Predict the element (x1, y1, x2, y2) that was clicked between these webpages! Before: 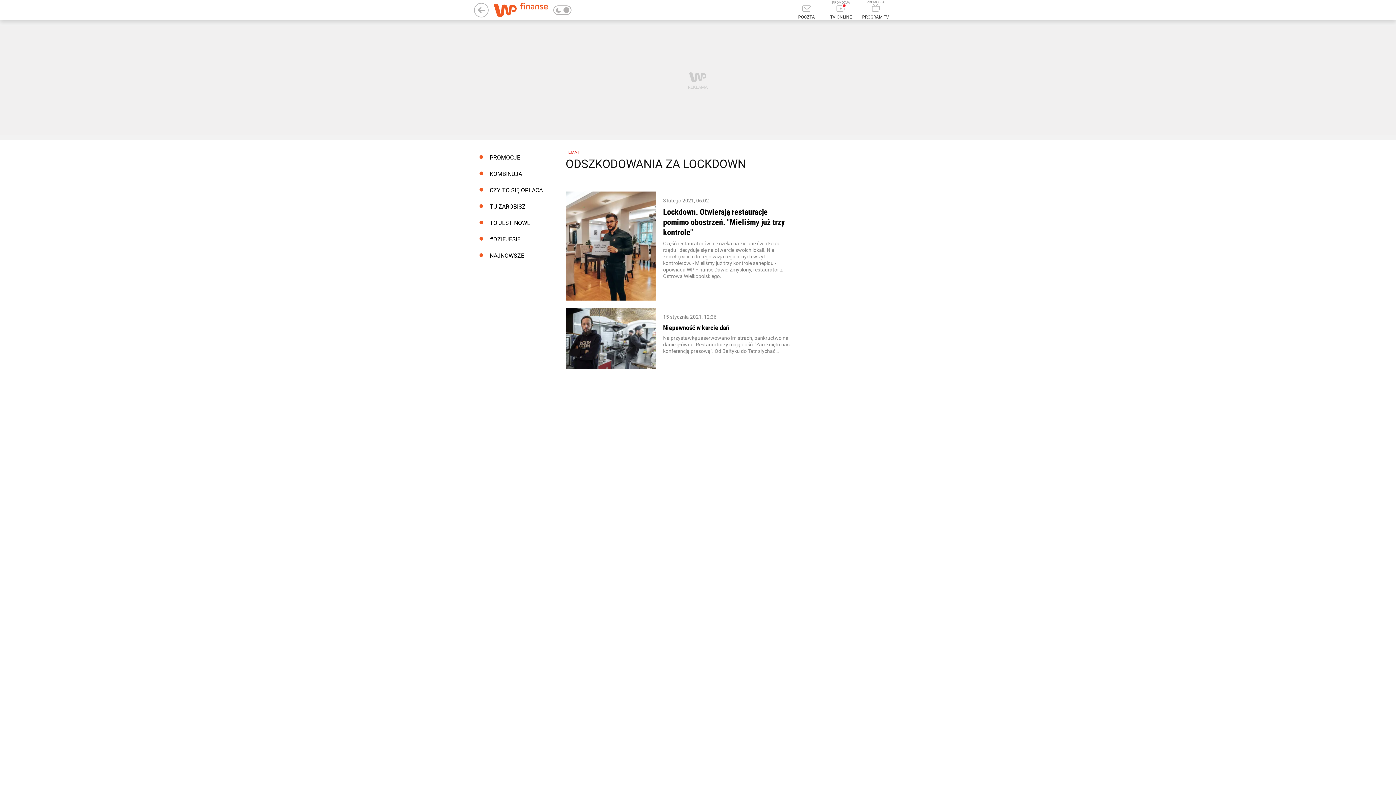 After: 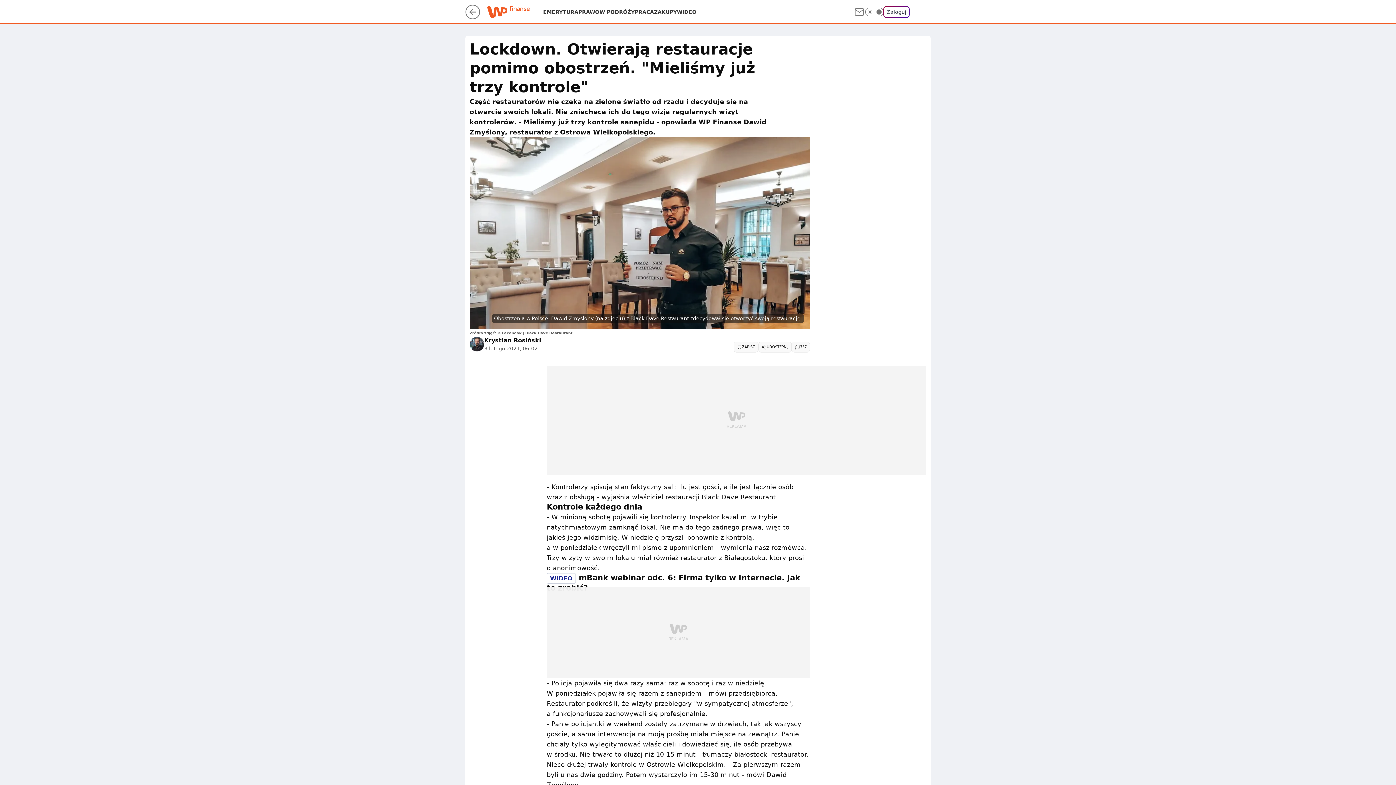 Action: label: Lockdown. Otwierają restauracje pomimo obostrzeń. "Mieliśmy już trzy kontrole" bbox: (663, 206, 792, 237)